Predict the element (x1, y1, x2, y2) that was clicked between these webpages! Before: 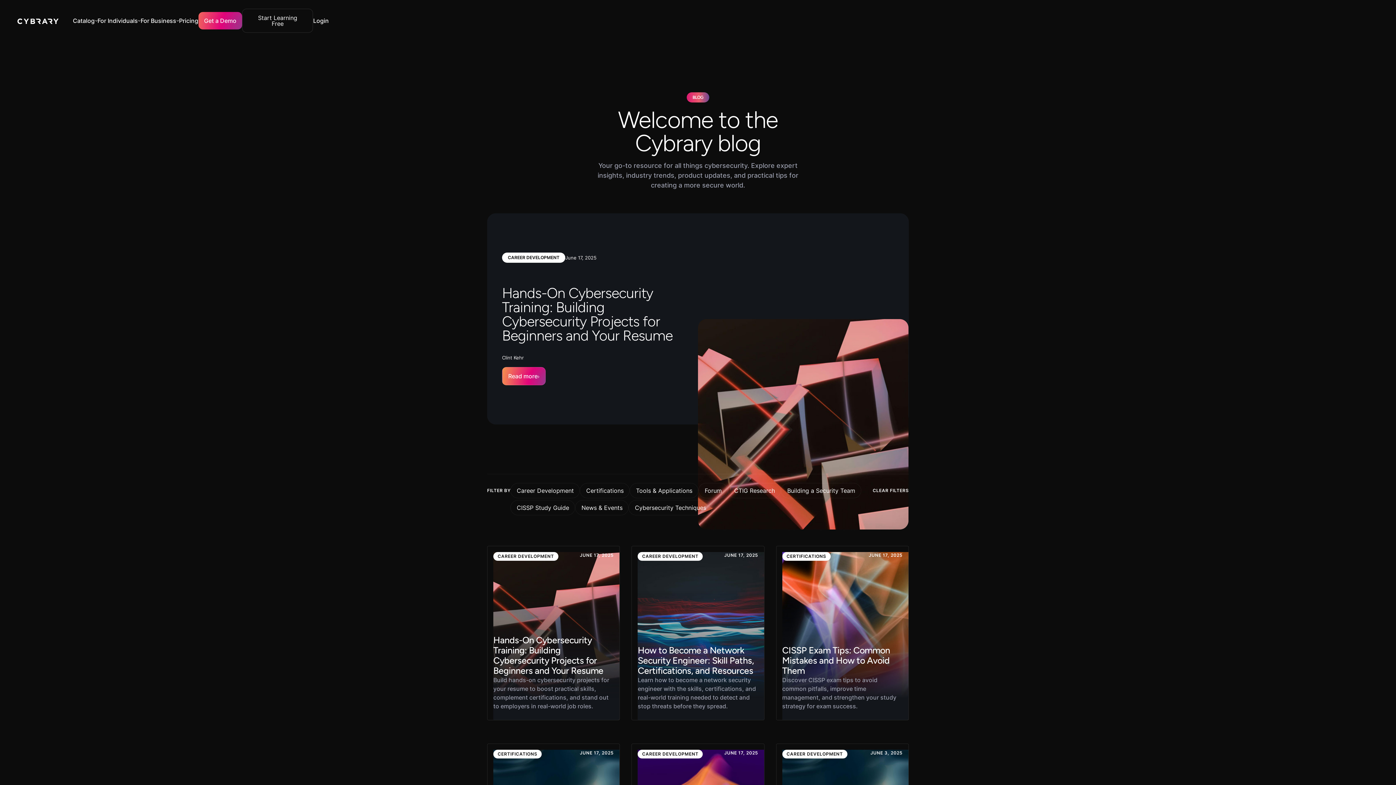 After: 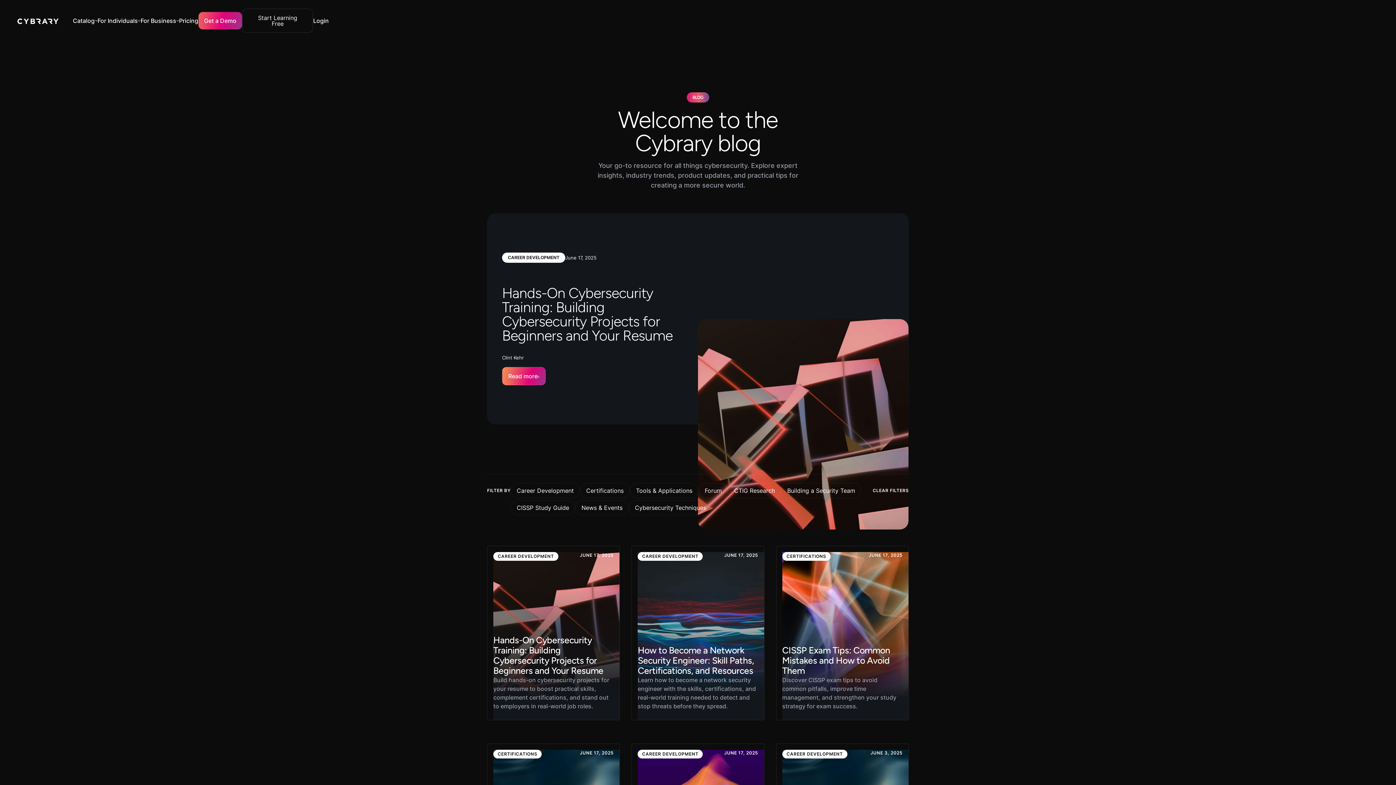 Action: bbox: (872, 483, 909, 494) label: CLEAR FILTERS